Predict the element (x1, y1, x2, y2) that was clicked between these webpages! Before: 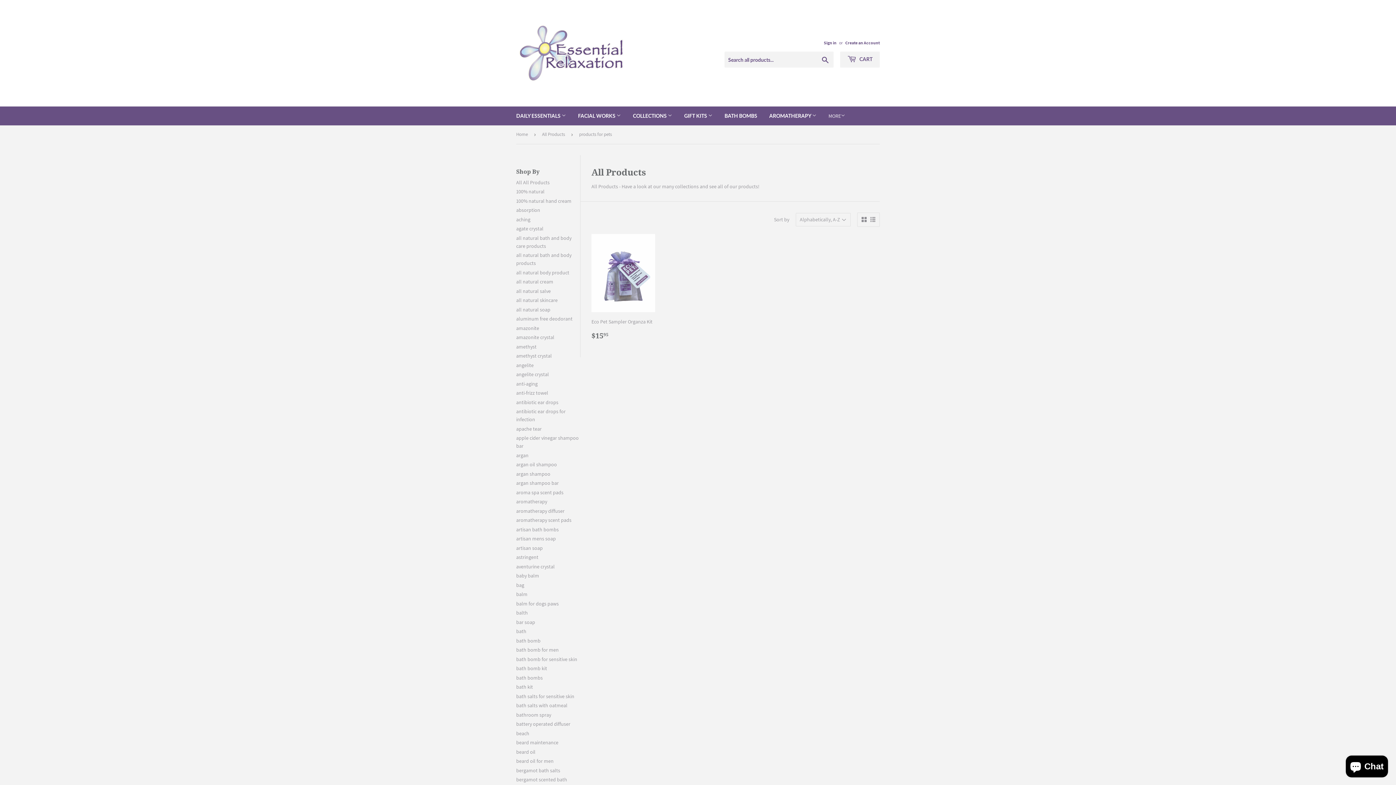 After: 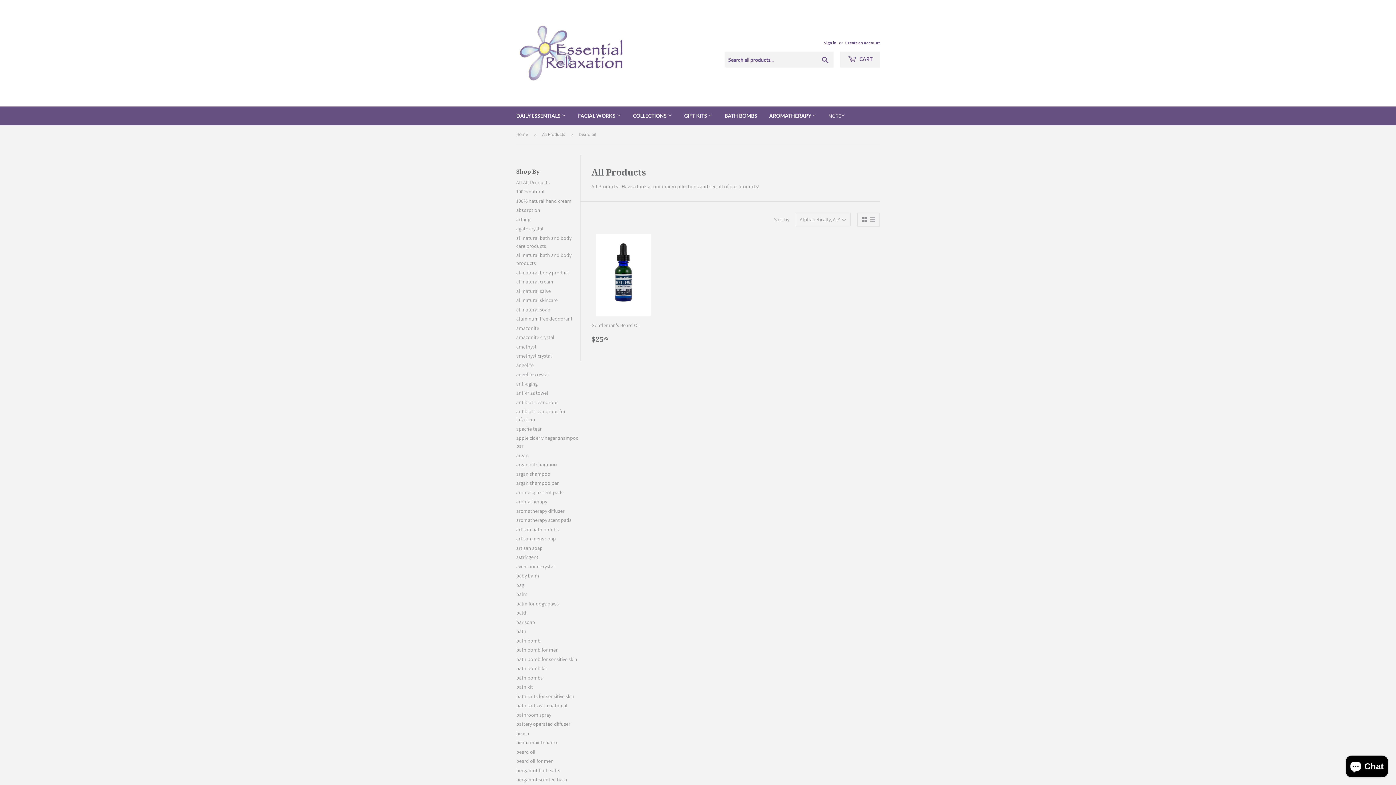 Action: bbox: (516, 749, 535, 755) label: beard oil